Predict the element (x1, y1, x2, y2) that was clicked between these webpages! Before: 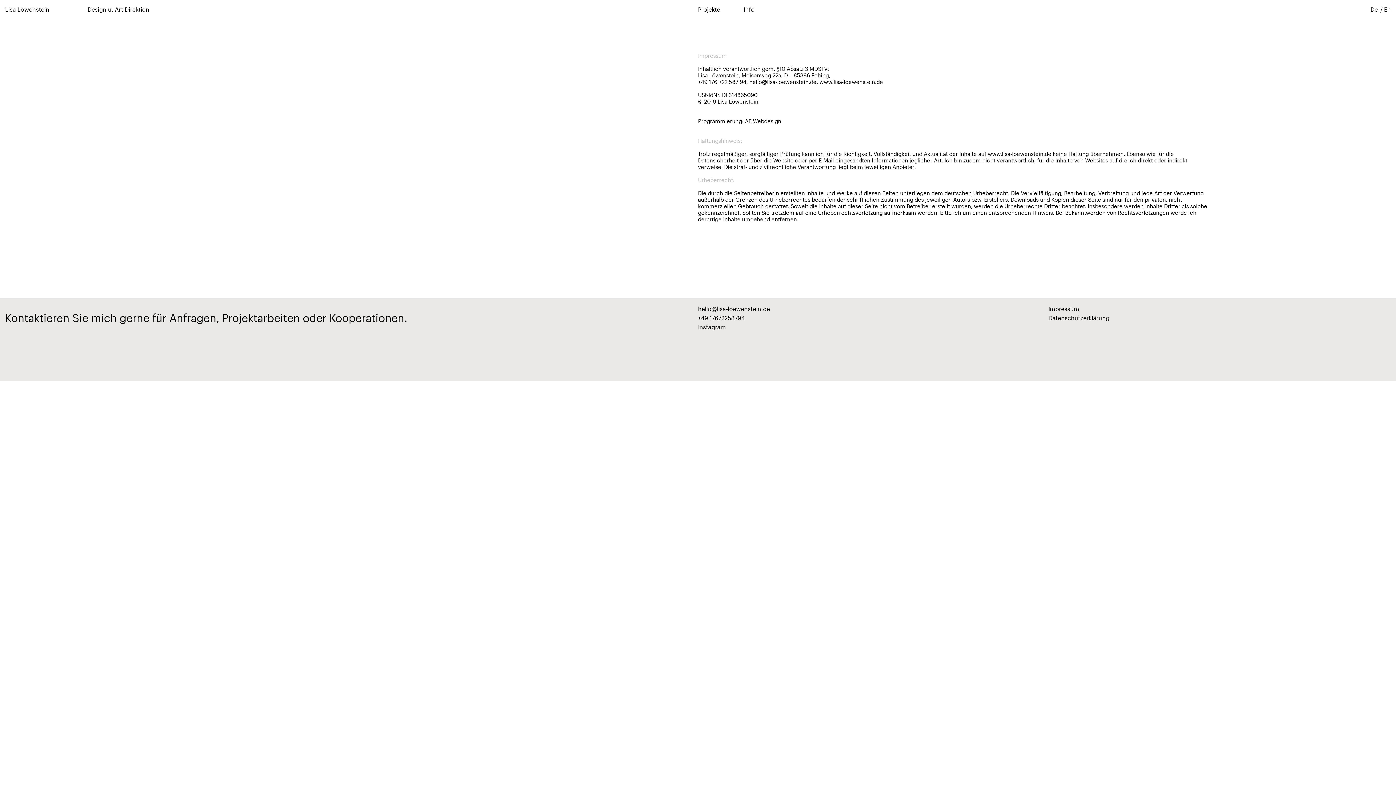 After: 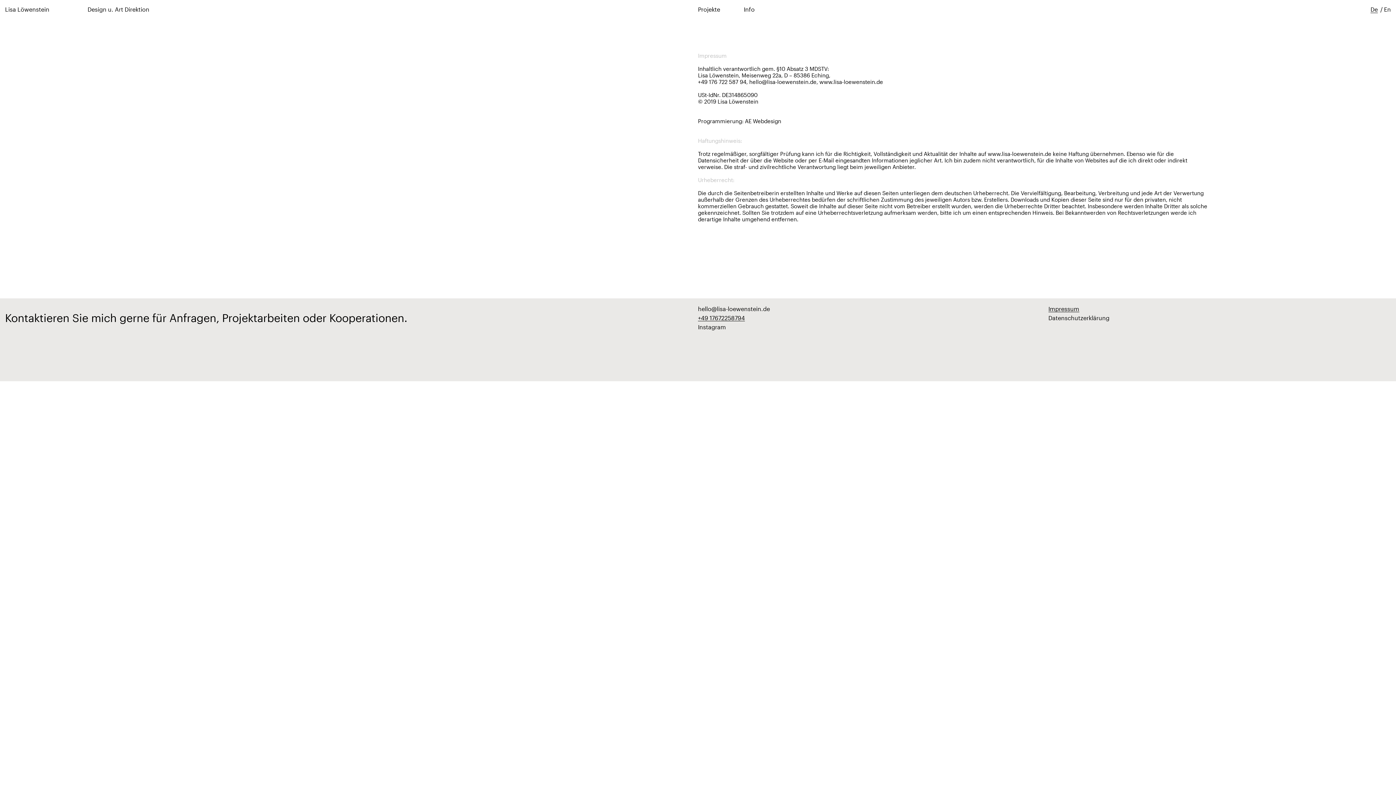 Action: label: +49 17672258794 bbox: (698, 314, 745, 321)